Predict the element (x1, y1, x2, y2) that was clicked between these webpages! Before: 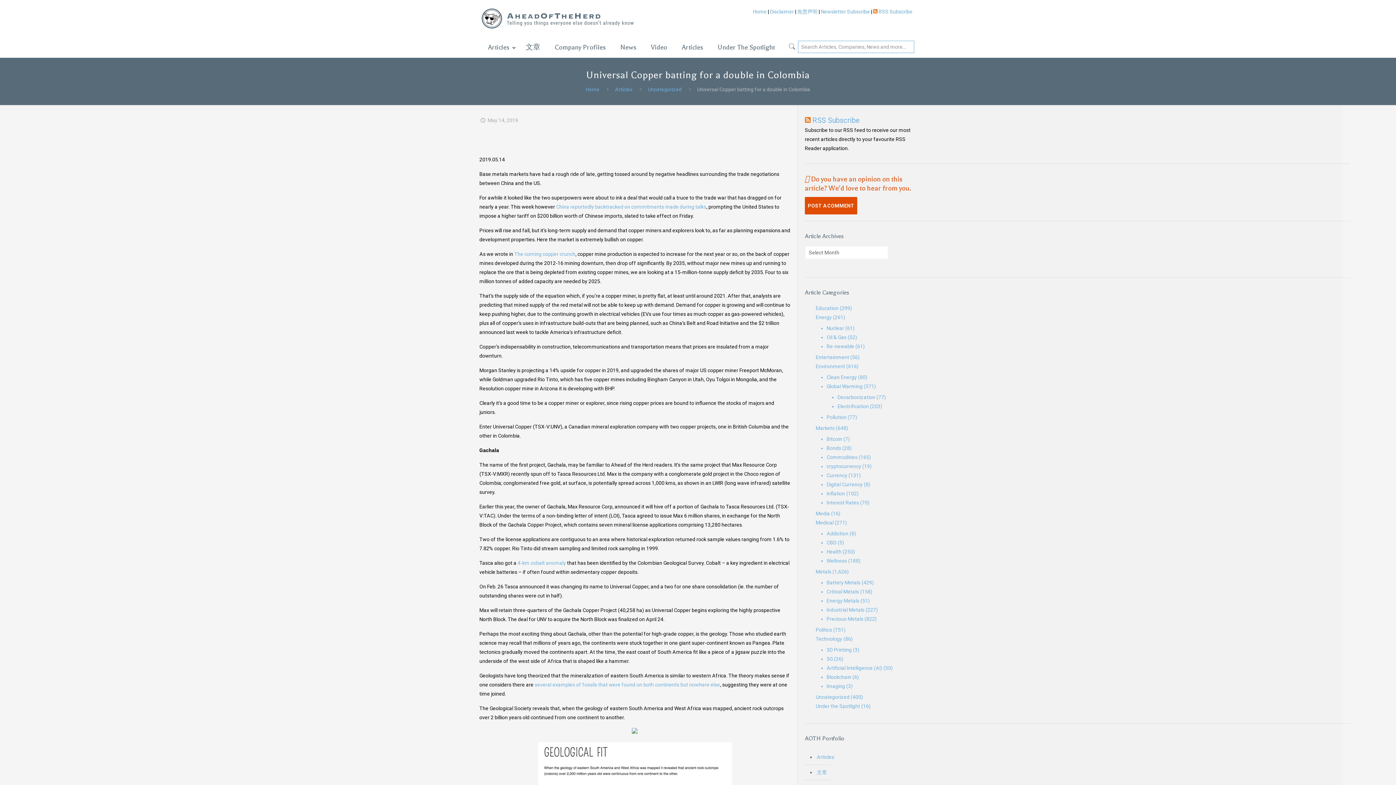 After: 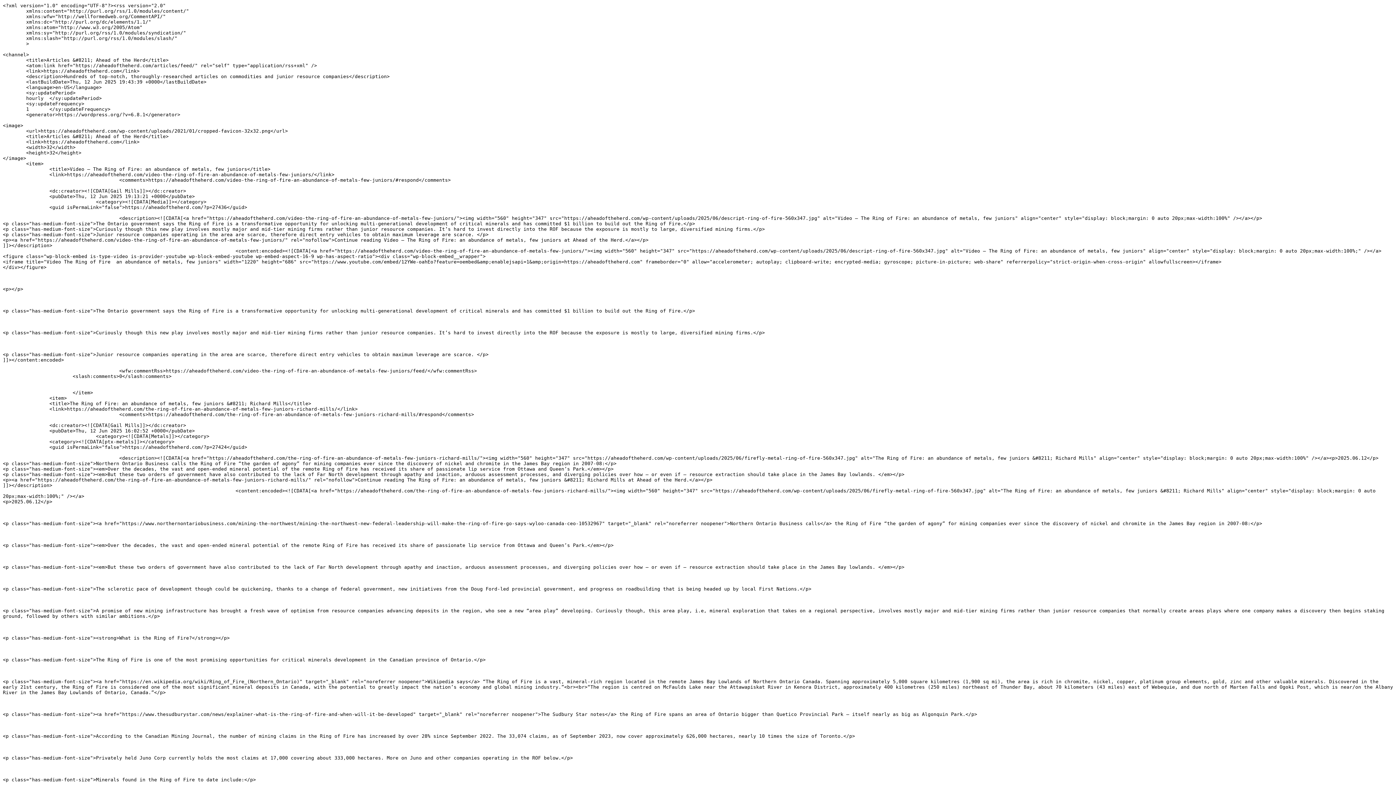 Action: label:  RSS Subscribe bbox: (805, 115, 859, 124)